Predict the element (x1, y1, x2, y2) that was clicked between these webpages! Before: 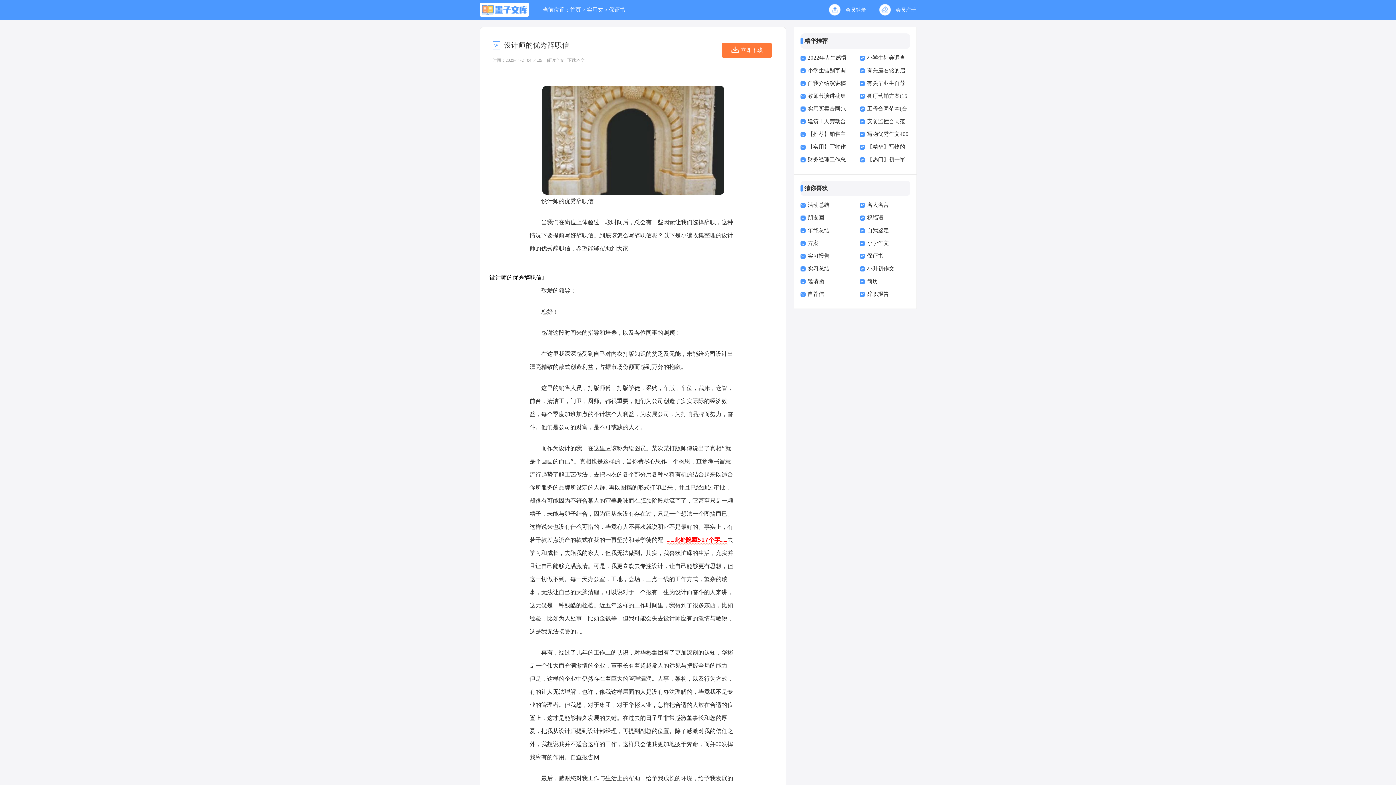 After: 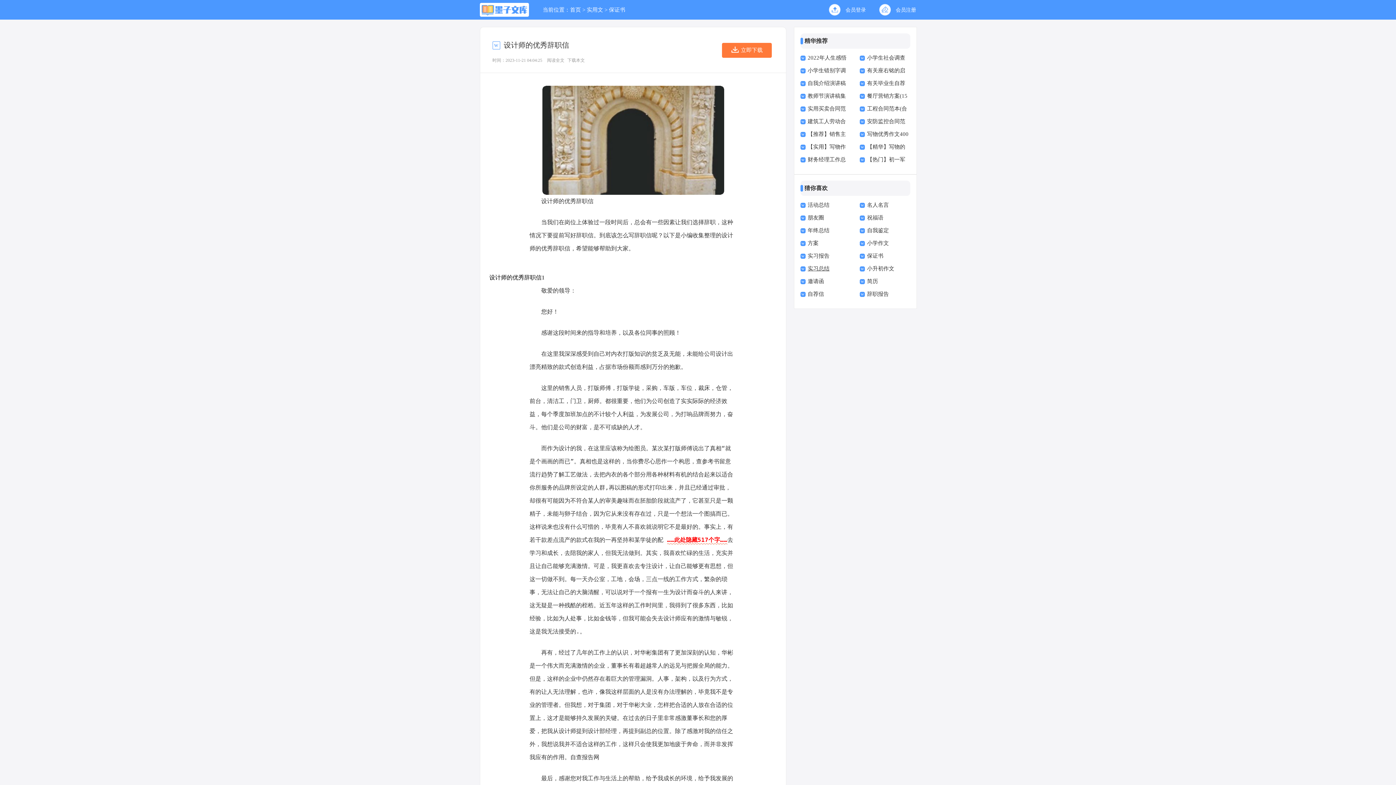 Action: bbox: (807, 265, 829, 271) label: 实习总结